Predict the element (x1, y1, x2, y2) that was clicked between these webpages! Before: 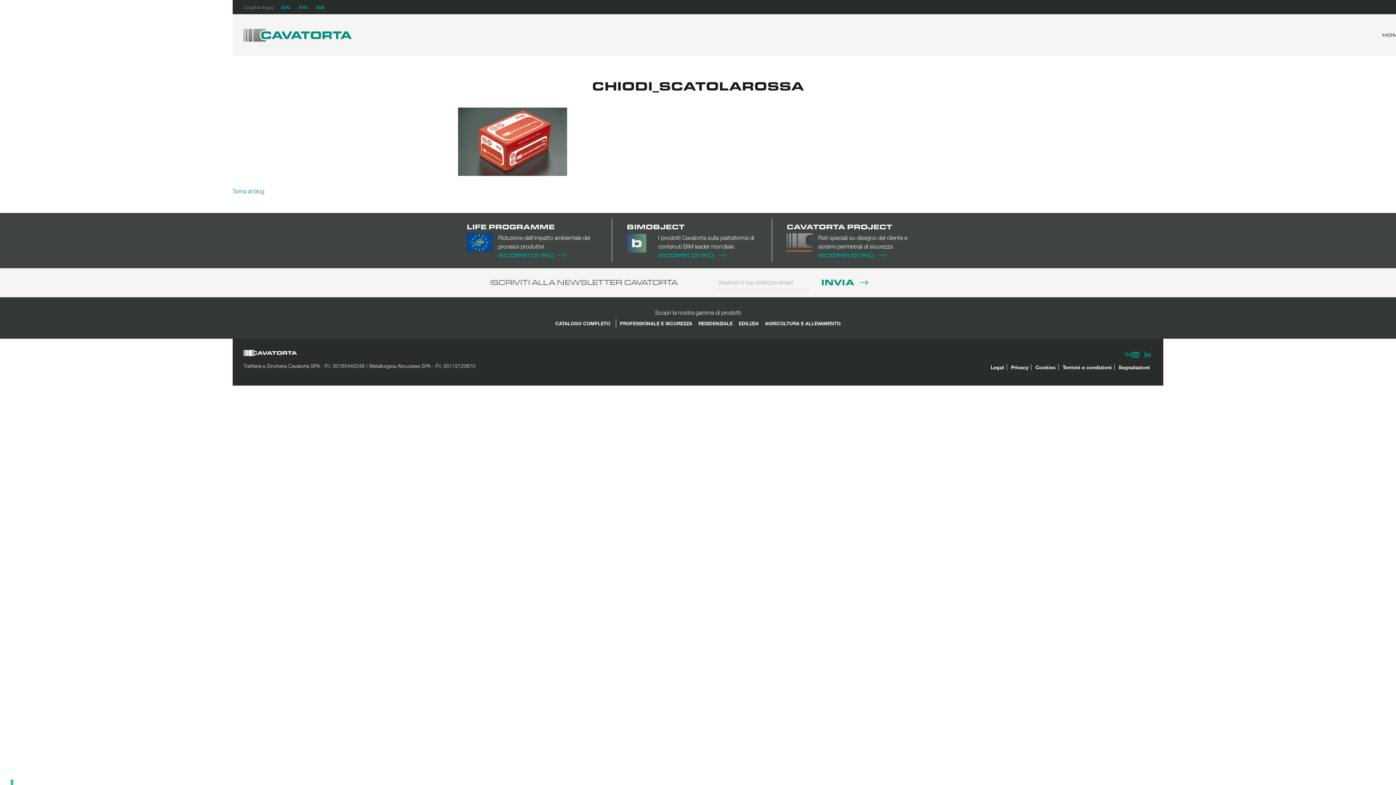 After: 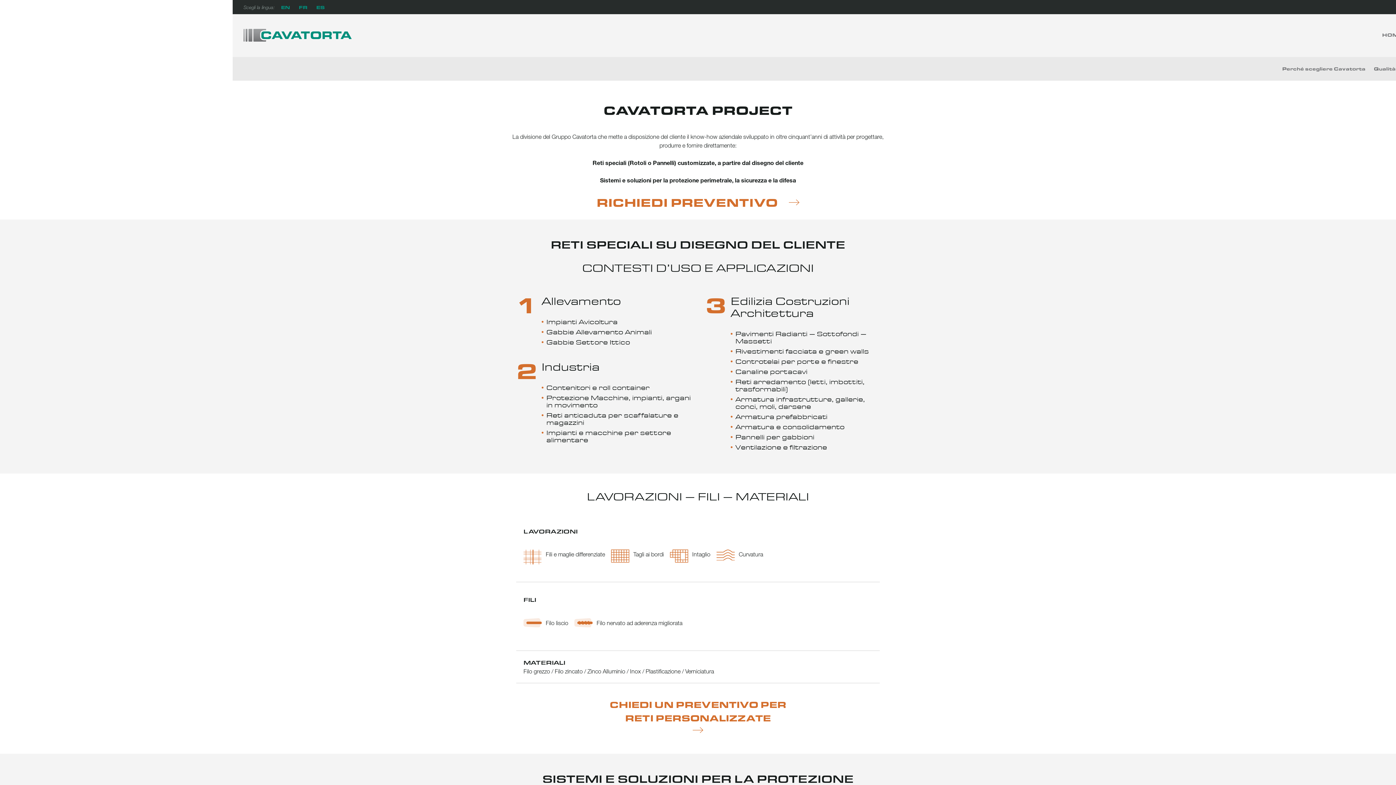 Action: bbox: (818, 251, 886, 258) label: SCOPRI DI PIÙ